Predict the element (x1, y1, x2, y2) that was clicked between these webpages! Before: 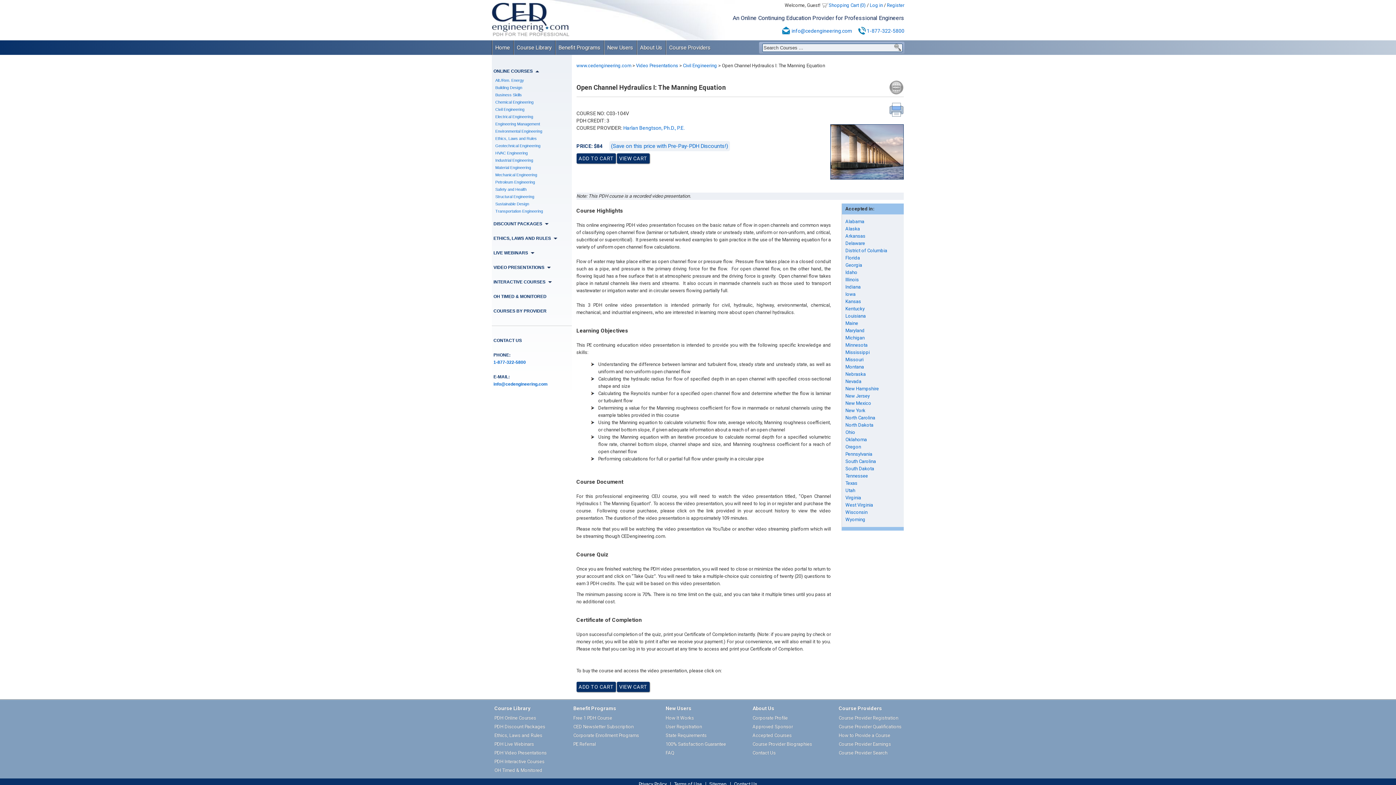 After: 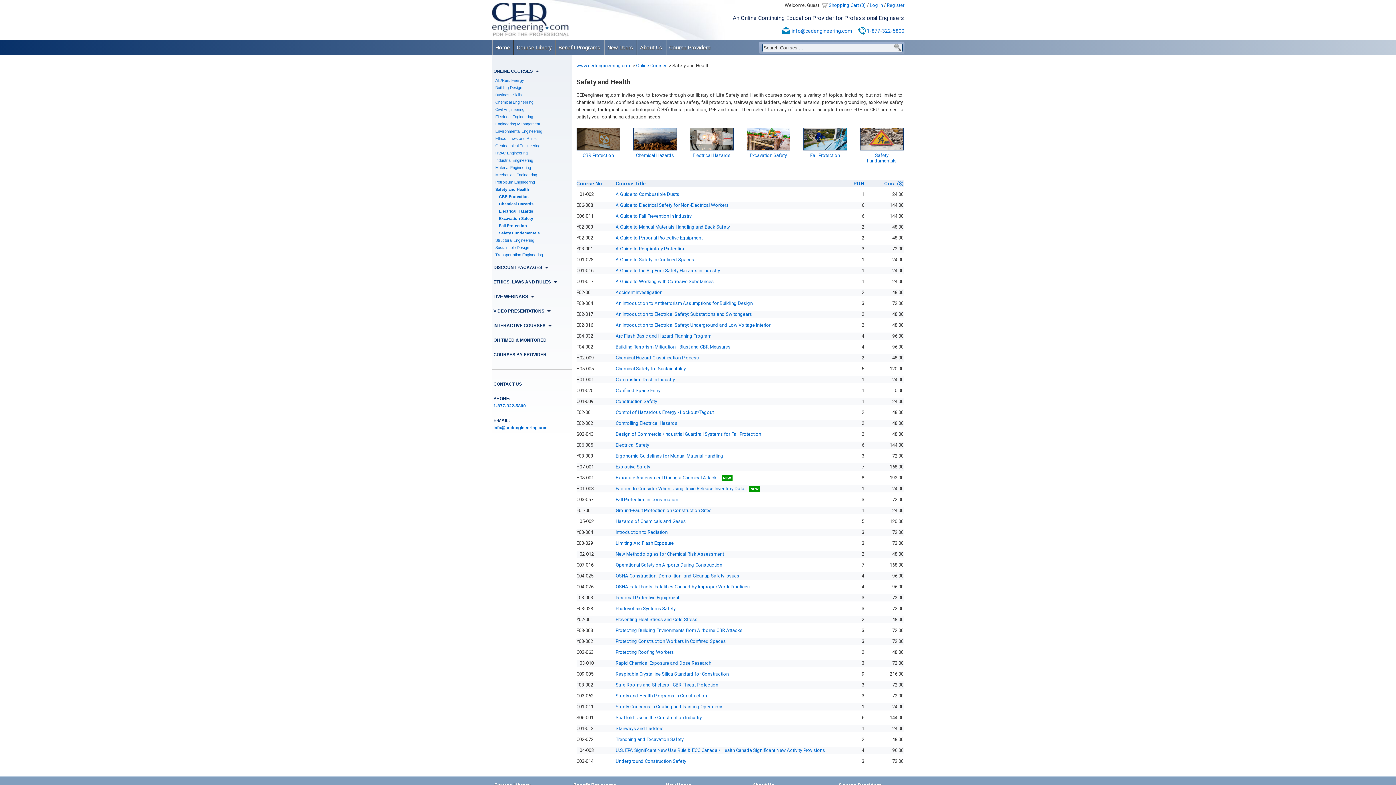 Action: label: Safety and Health bbox: (491, 185, 560, 193)